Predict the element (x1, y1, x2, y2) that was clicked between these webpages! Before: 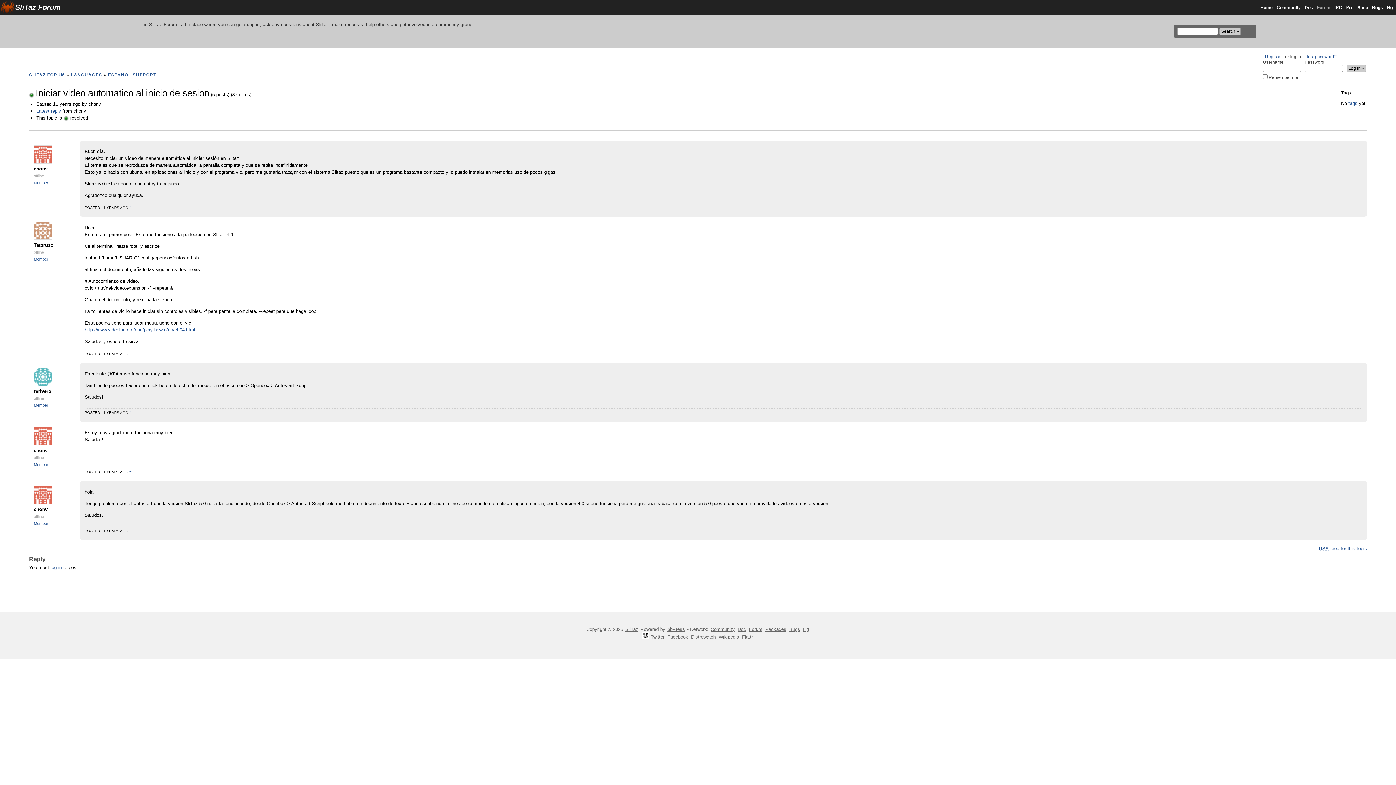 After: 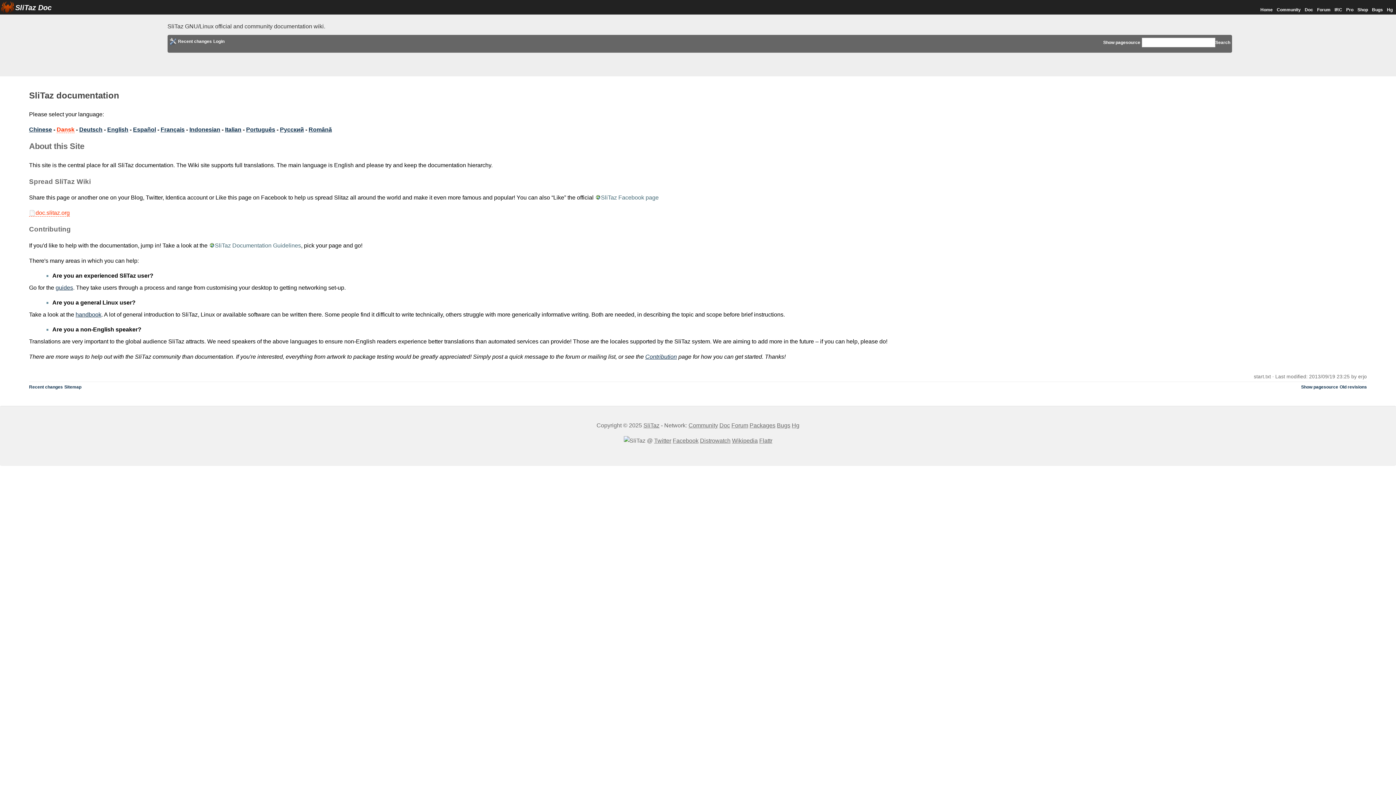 Action: bbox: (1303, 5, 1314, 10) label: Doc